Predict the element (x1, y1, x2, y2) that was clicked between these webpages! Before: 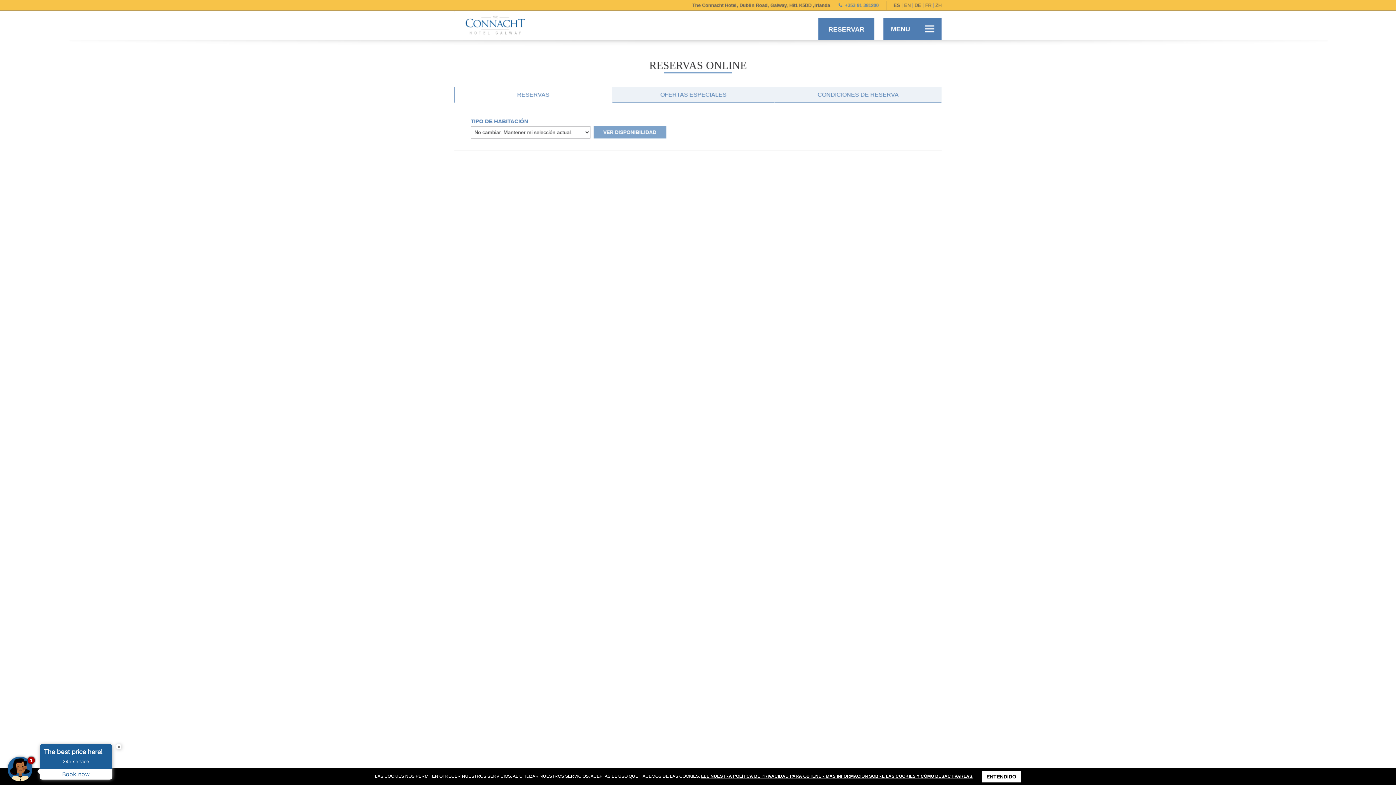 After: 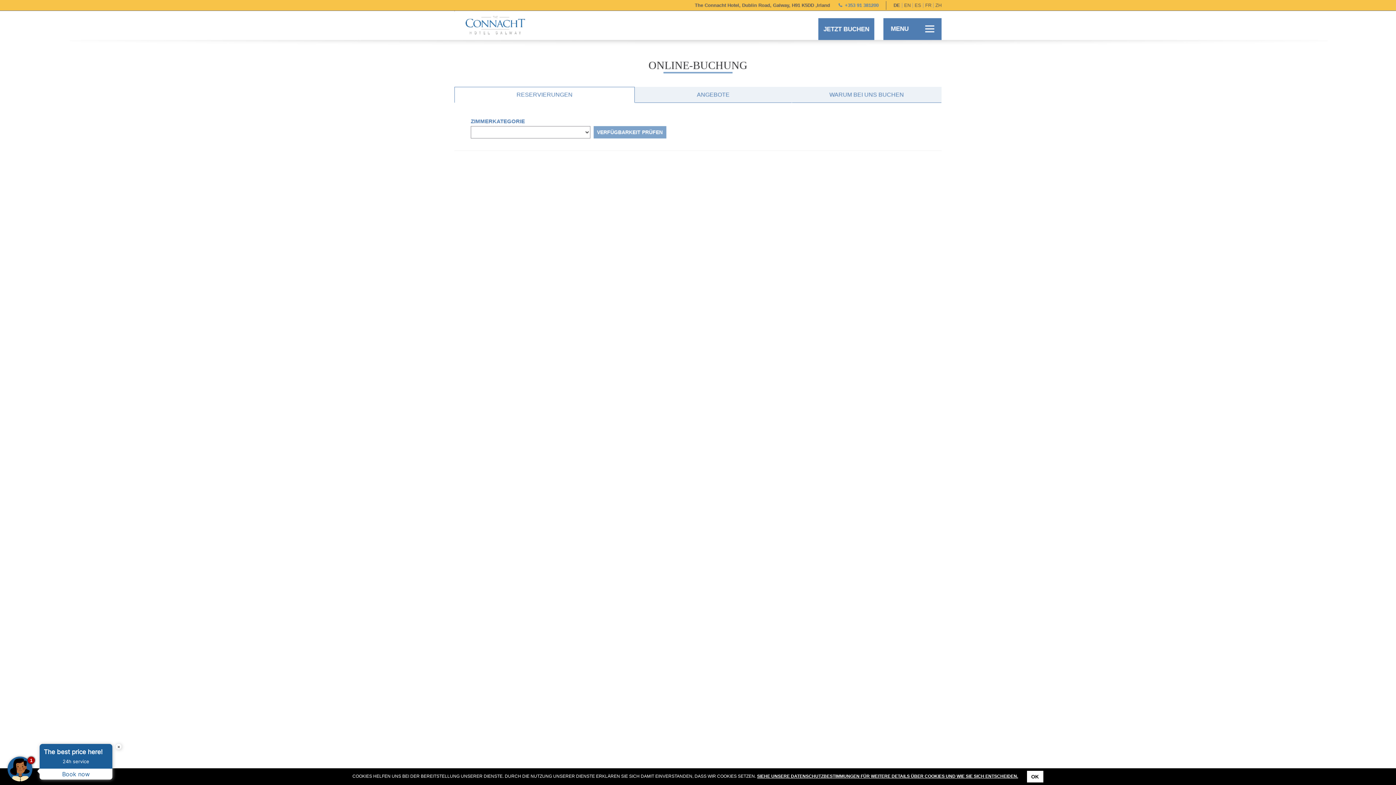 Action: bbox: (914, 2, 921, 8) label: DE